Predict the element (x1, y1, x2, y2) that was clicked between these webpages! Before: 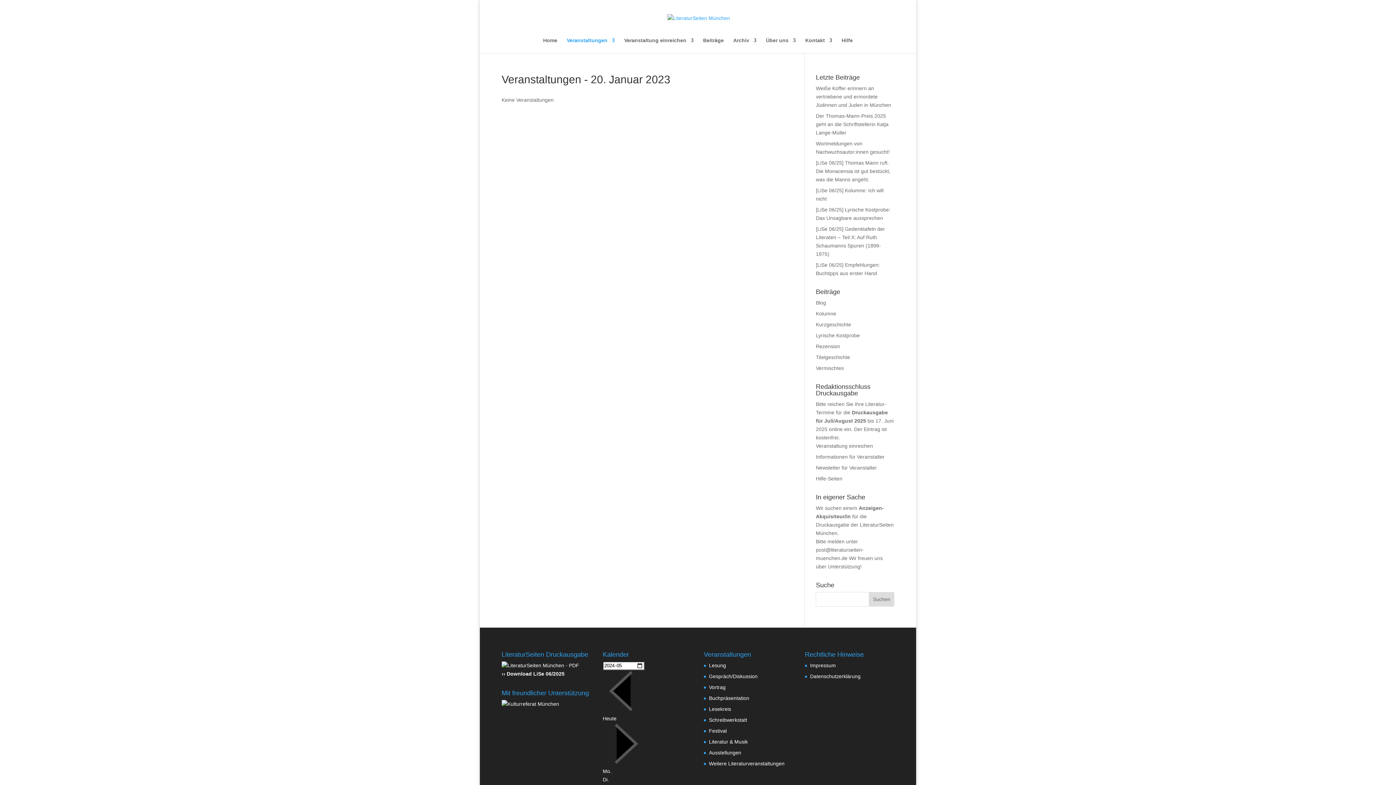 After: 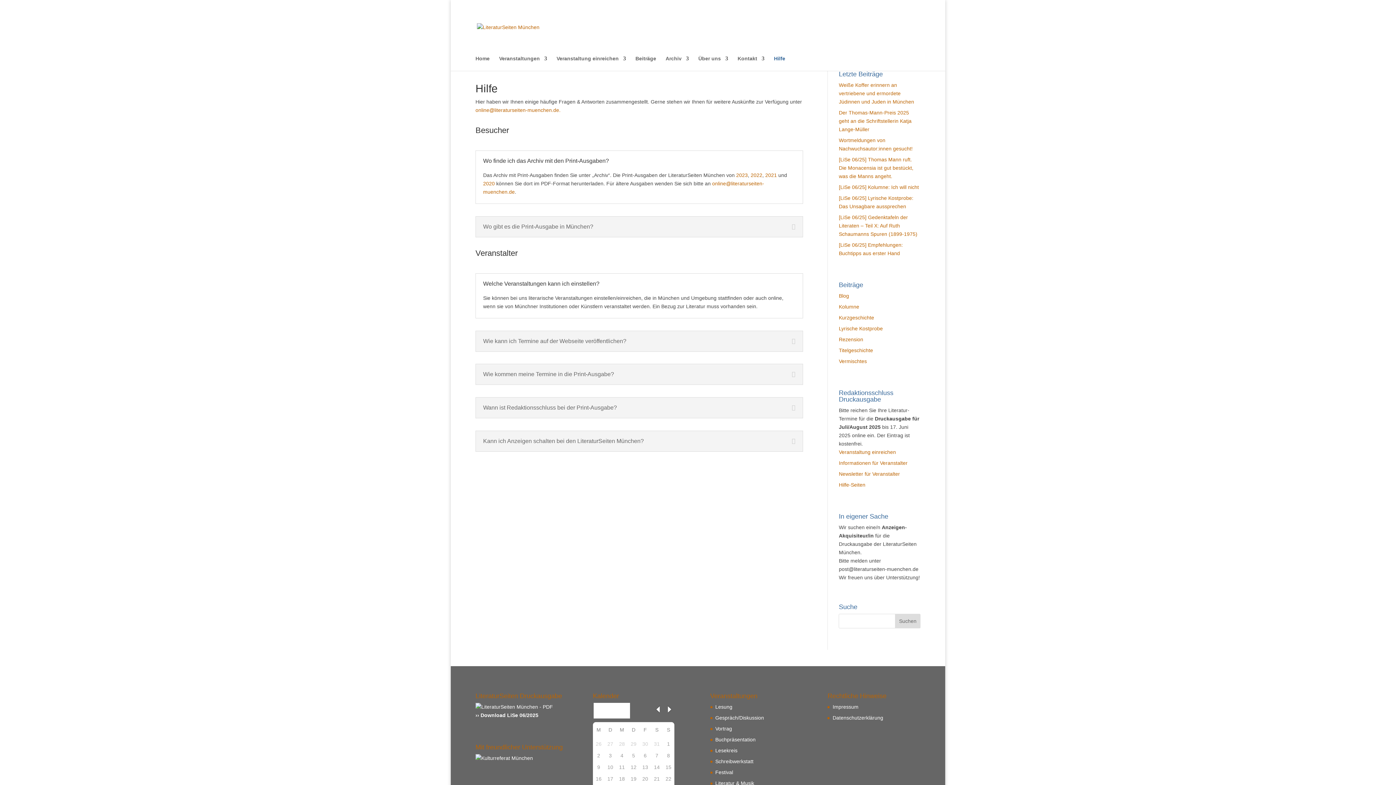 Action: label: Hilfe-Seiten bbox: (816, 476, 842, 481)